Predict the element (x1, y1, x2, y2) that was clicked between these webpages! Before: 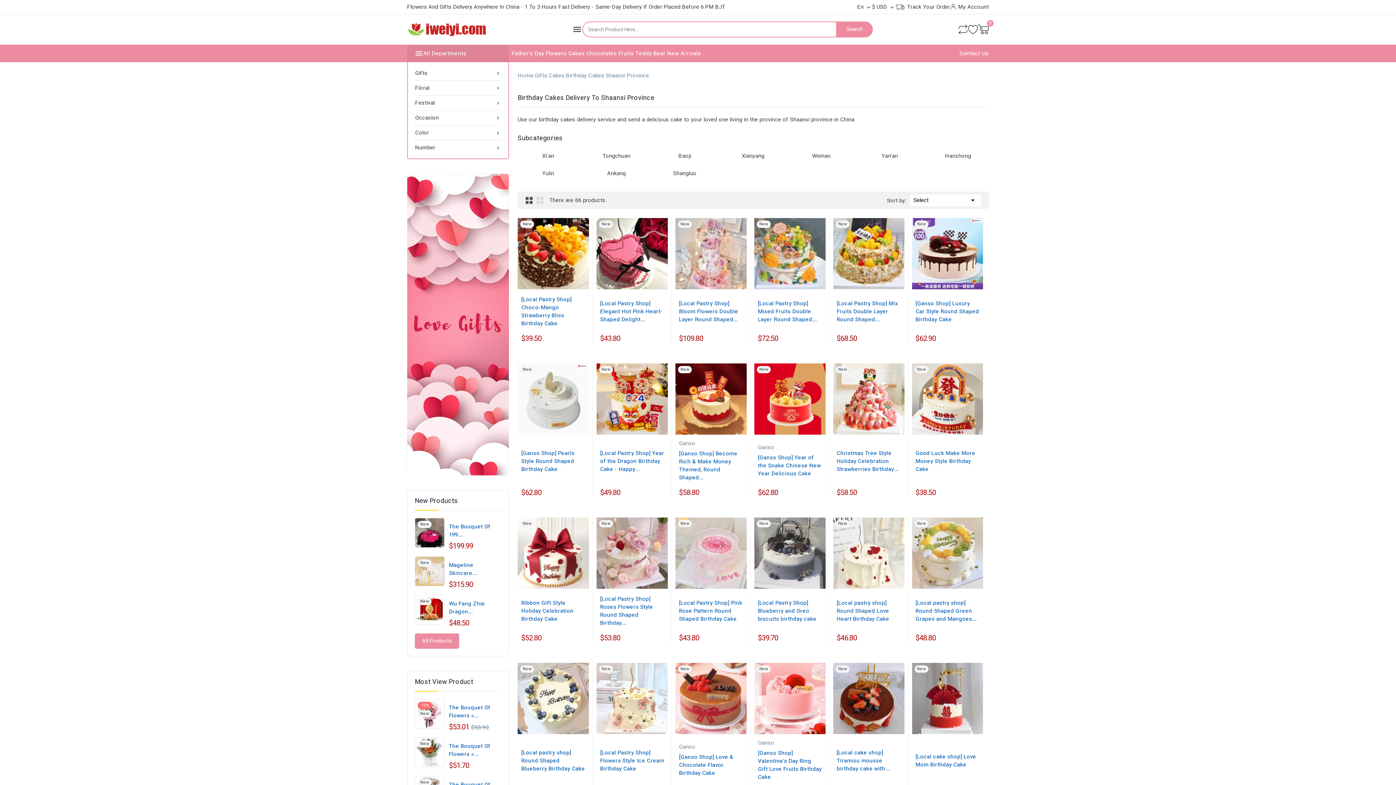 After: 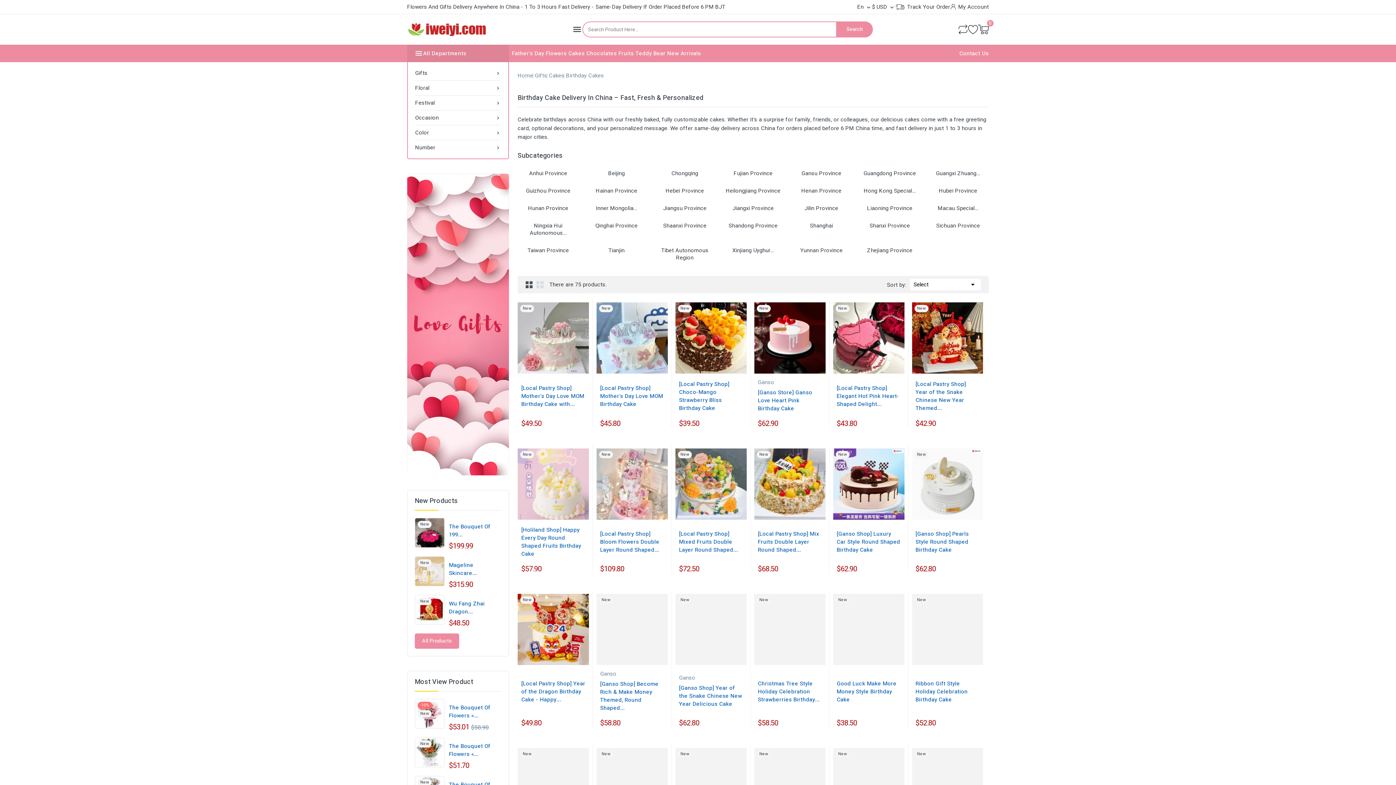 Action: label: Birthday Cakes bbox: (566, 71, 604, 80)